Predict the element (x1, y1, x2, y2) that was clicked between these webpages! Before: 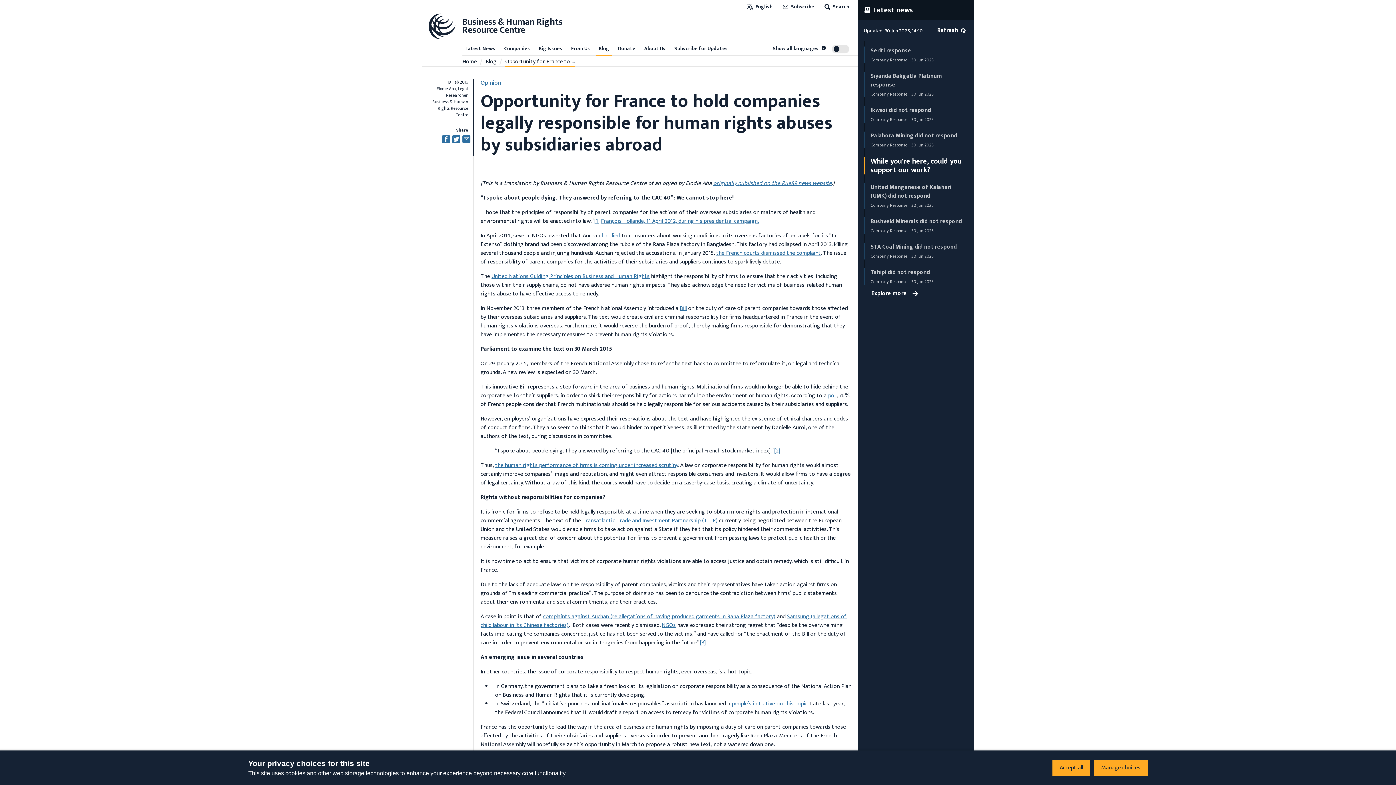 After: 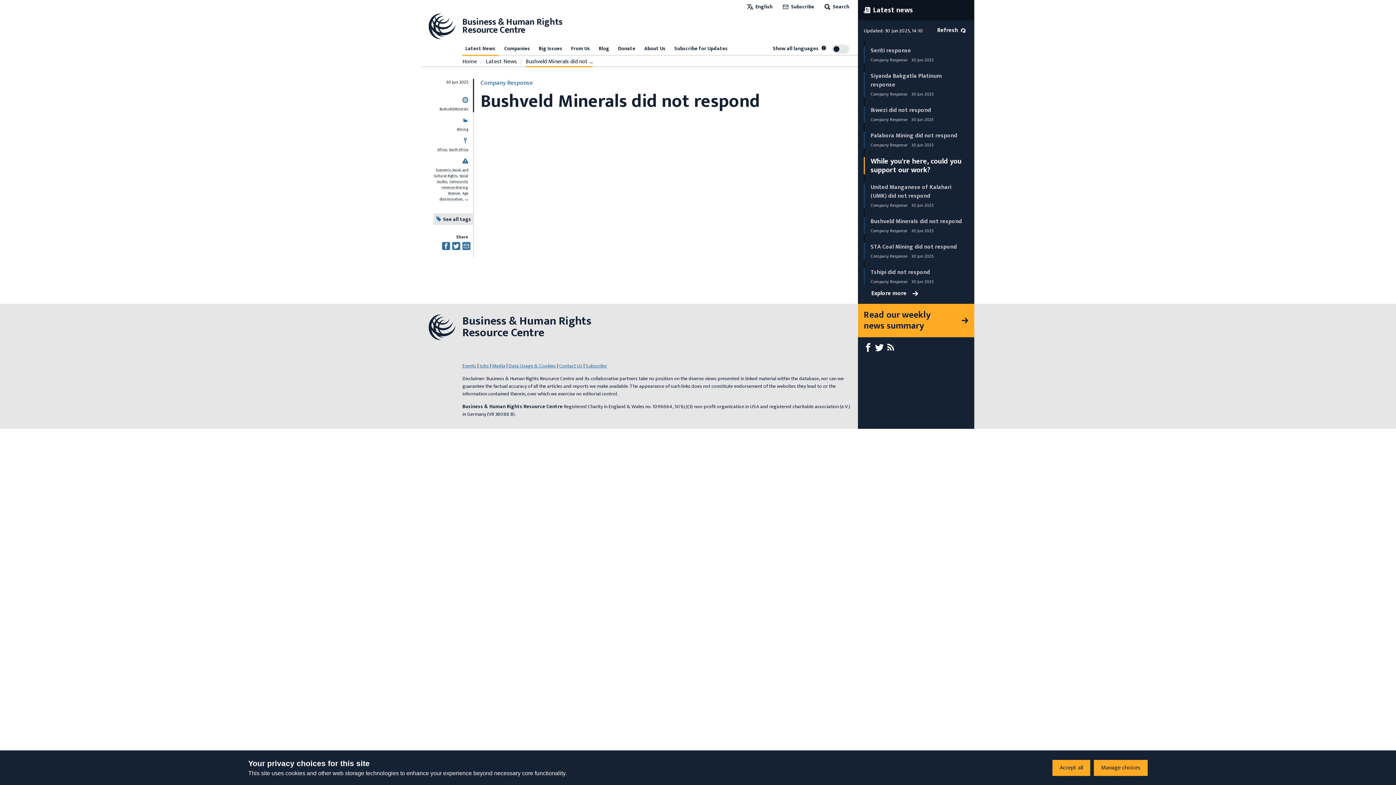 Action: label: Bushveld Minerals did not respond bbox: (870, 216, 962, 226)